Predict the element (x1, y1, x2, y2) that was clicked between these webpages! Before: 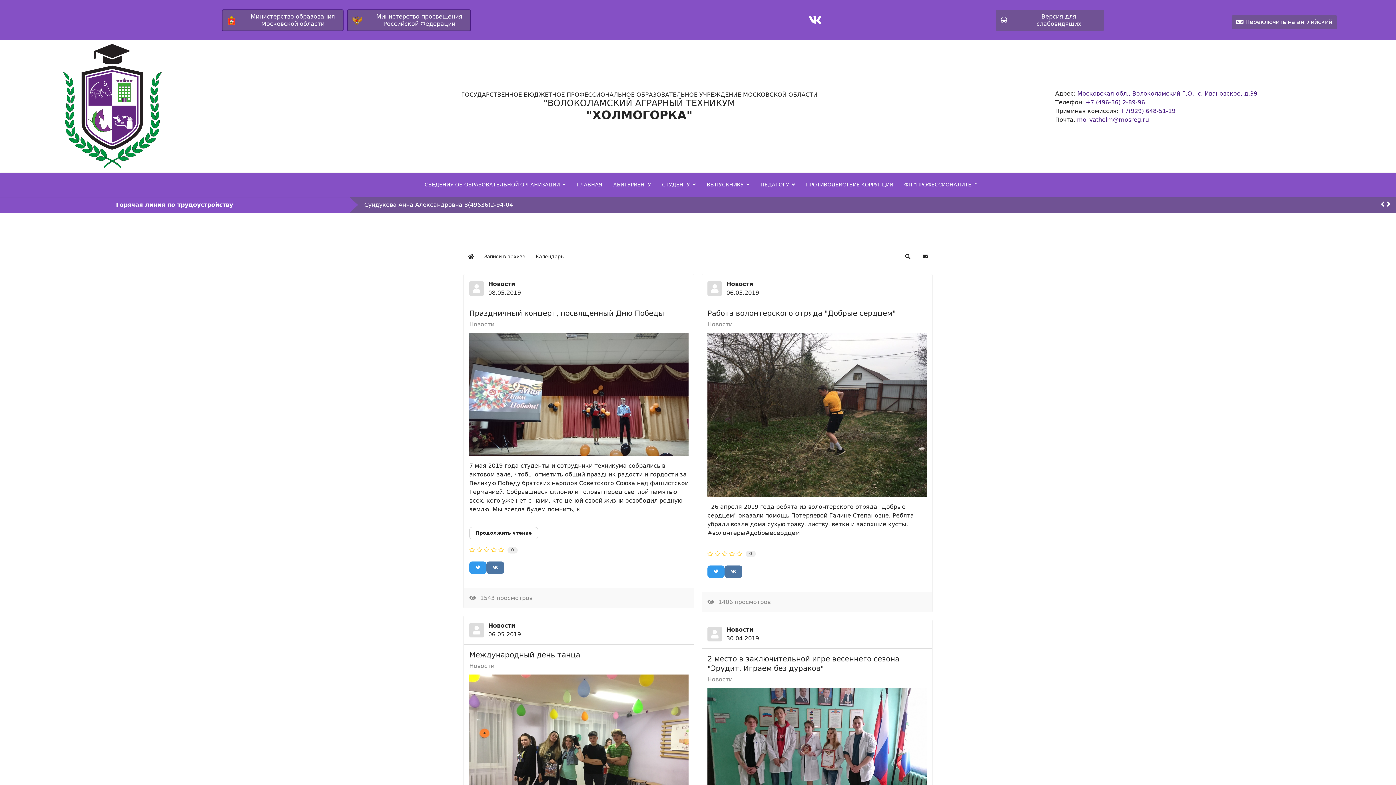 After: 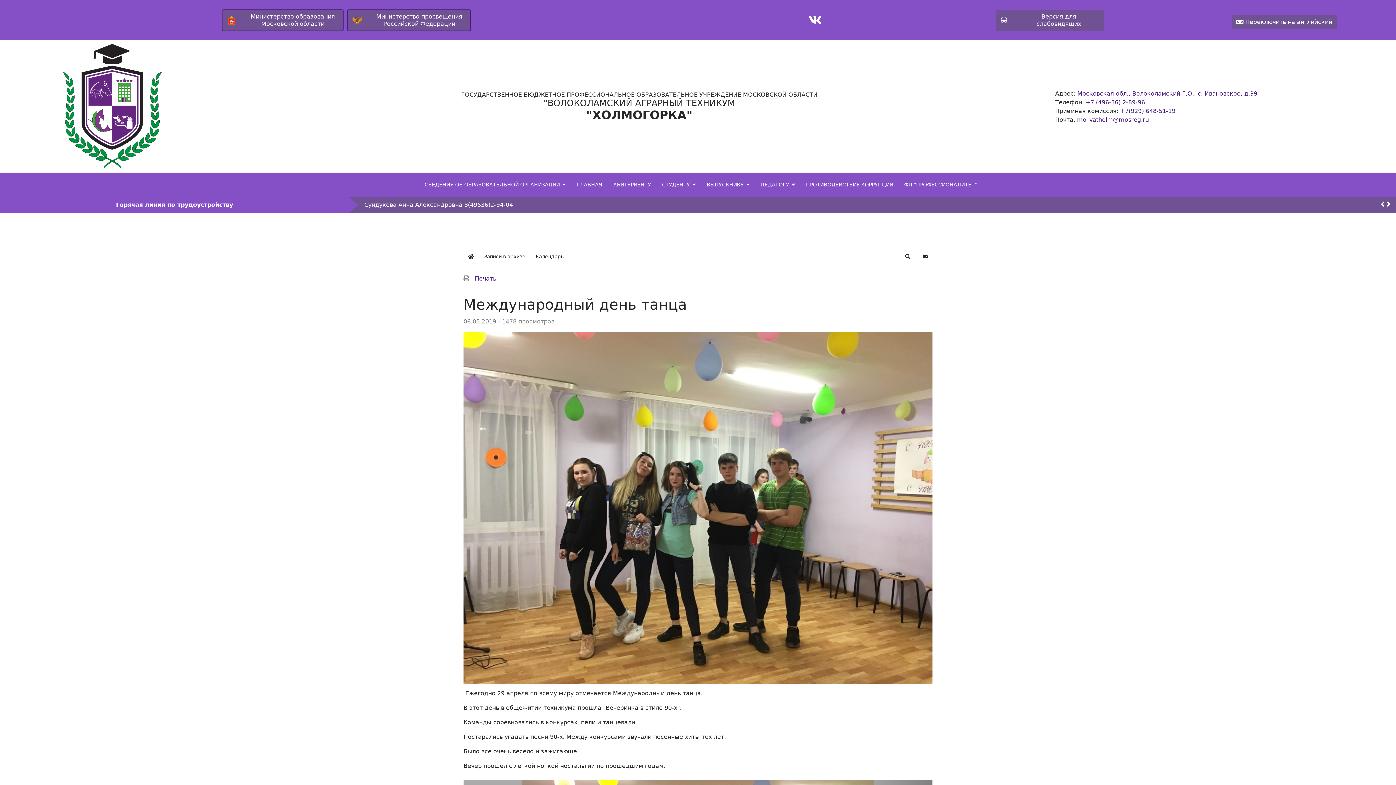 Action: bbox: (469, 650, 580, 659) label: Международный день танца